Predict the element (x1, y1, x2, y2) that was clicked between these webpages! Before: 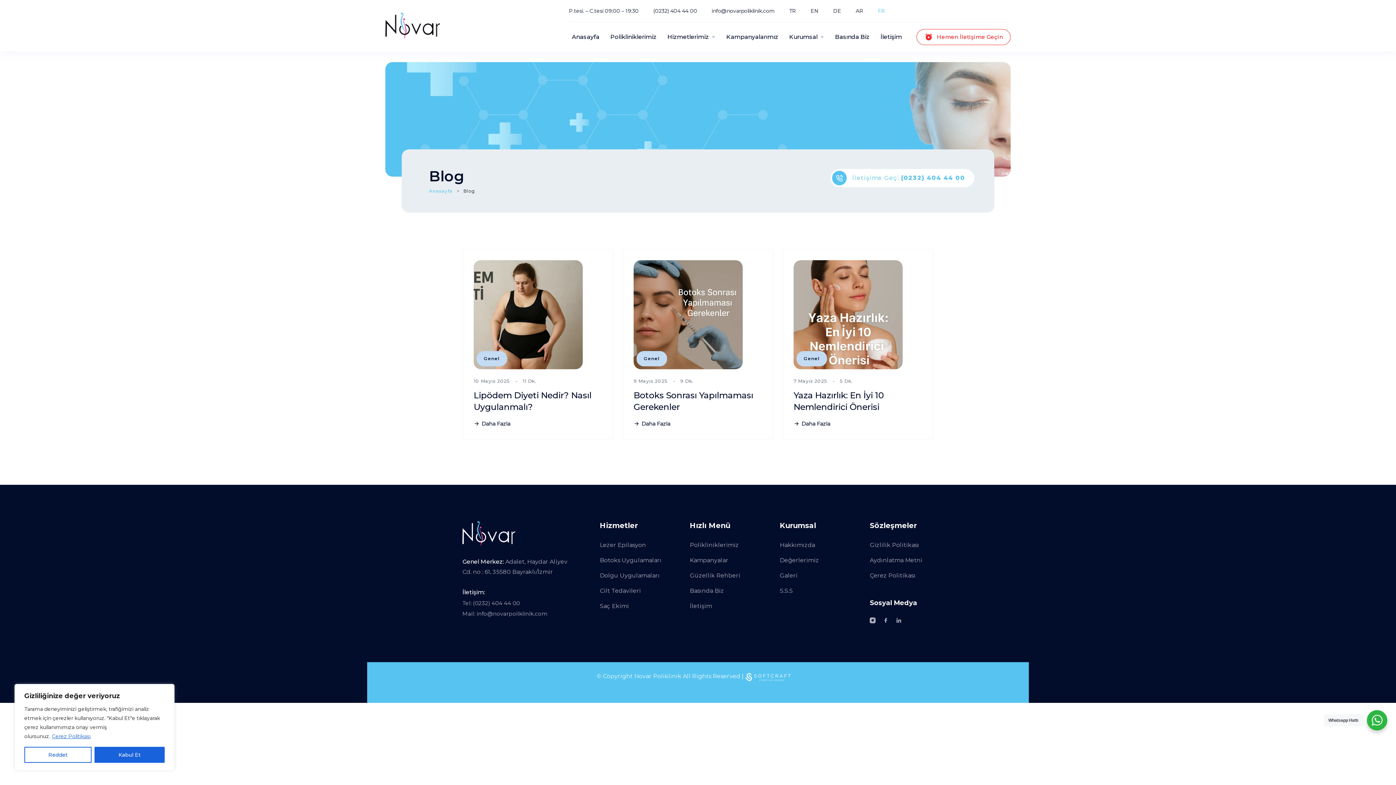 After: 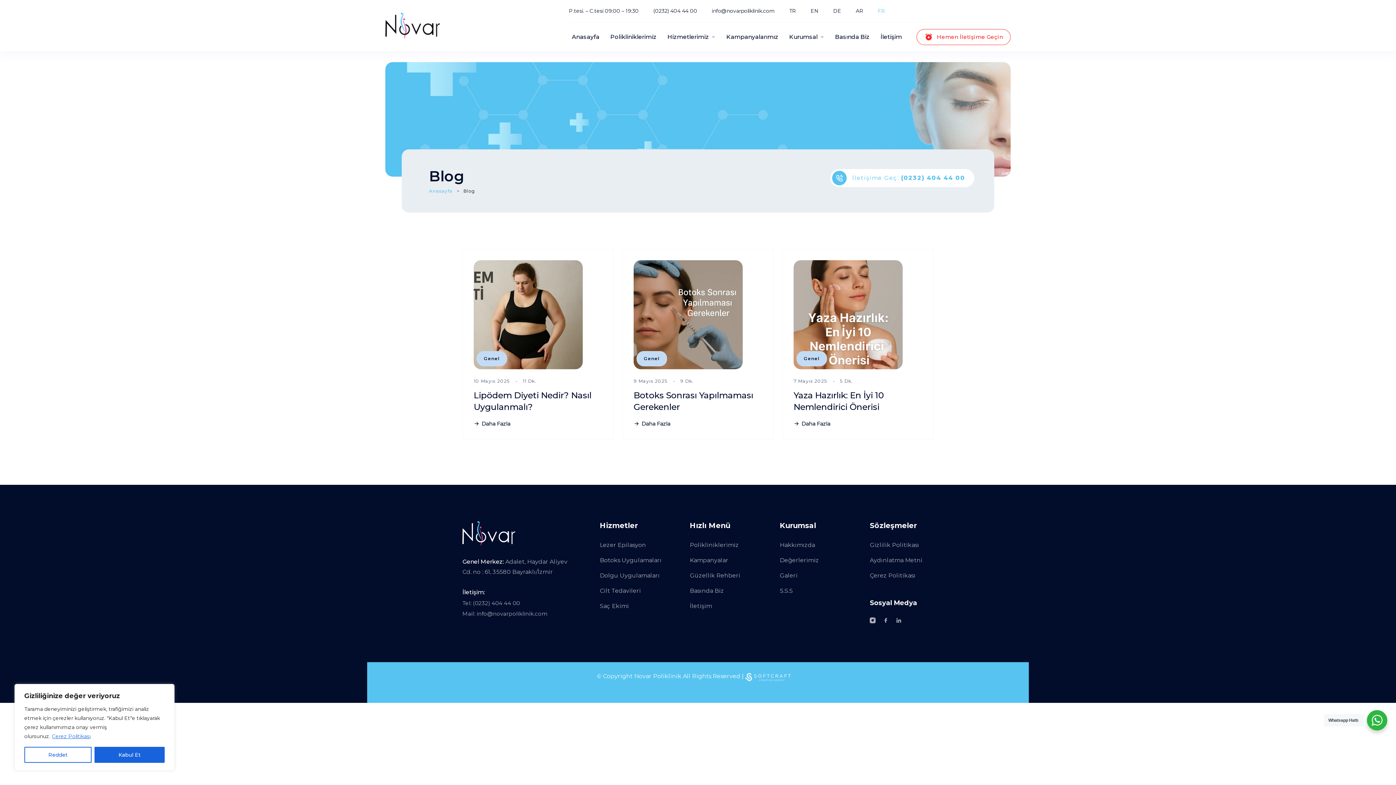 Action: bbox: (690, 602, 712, 609) label: İletişim